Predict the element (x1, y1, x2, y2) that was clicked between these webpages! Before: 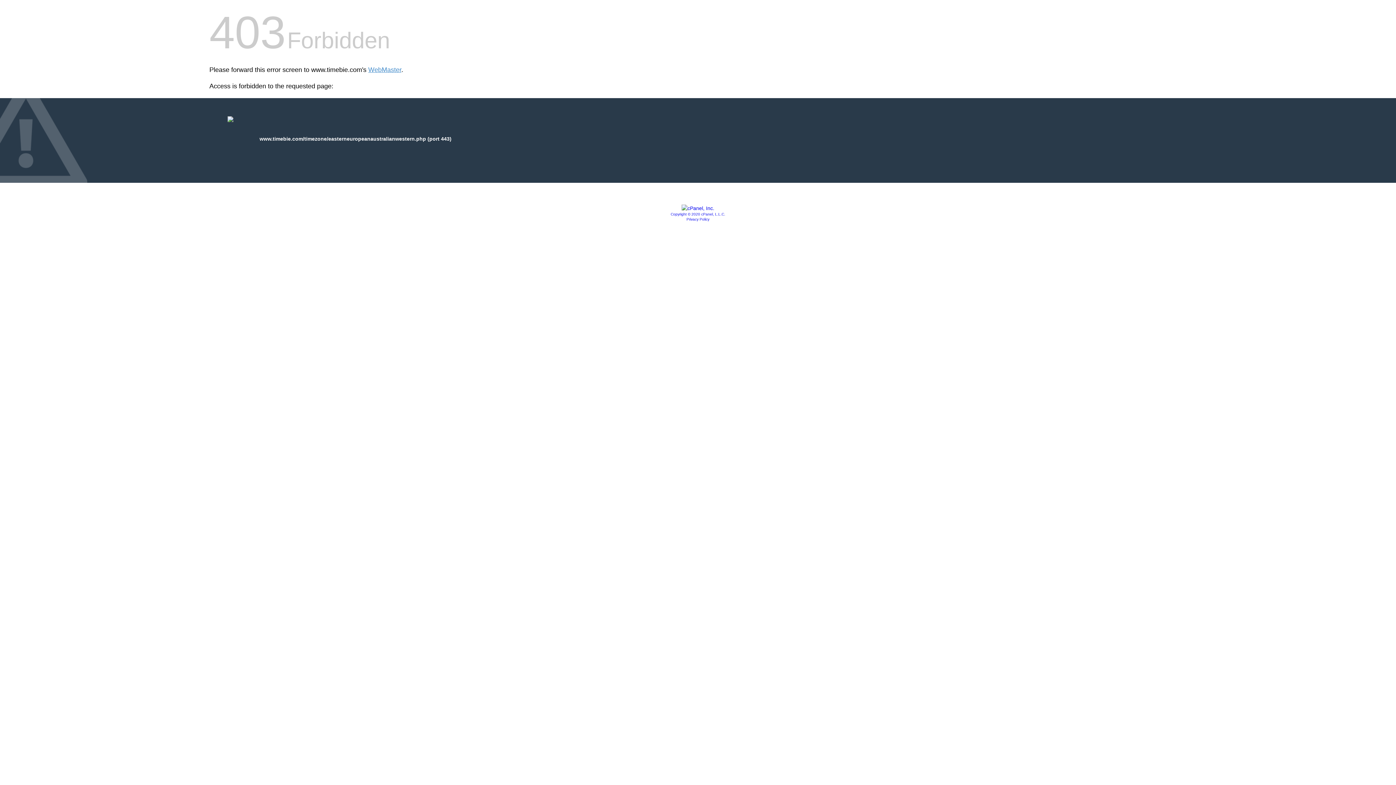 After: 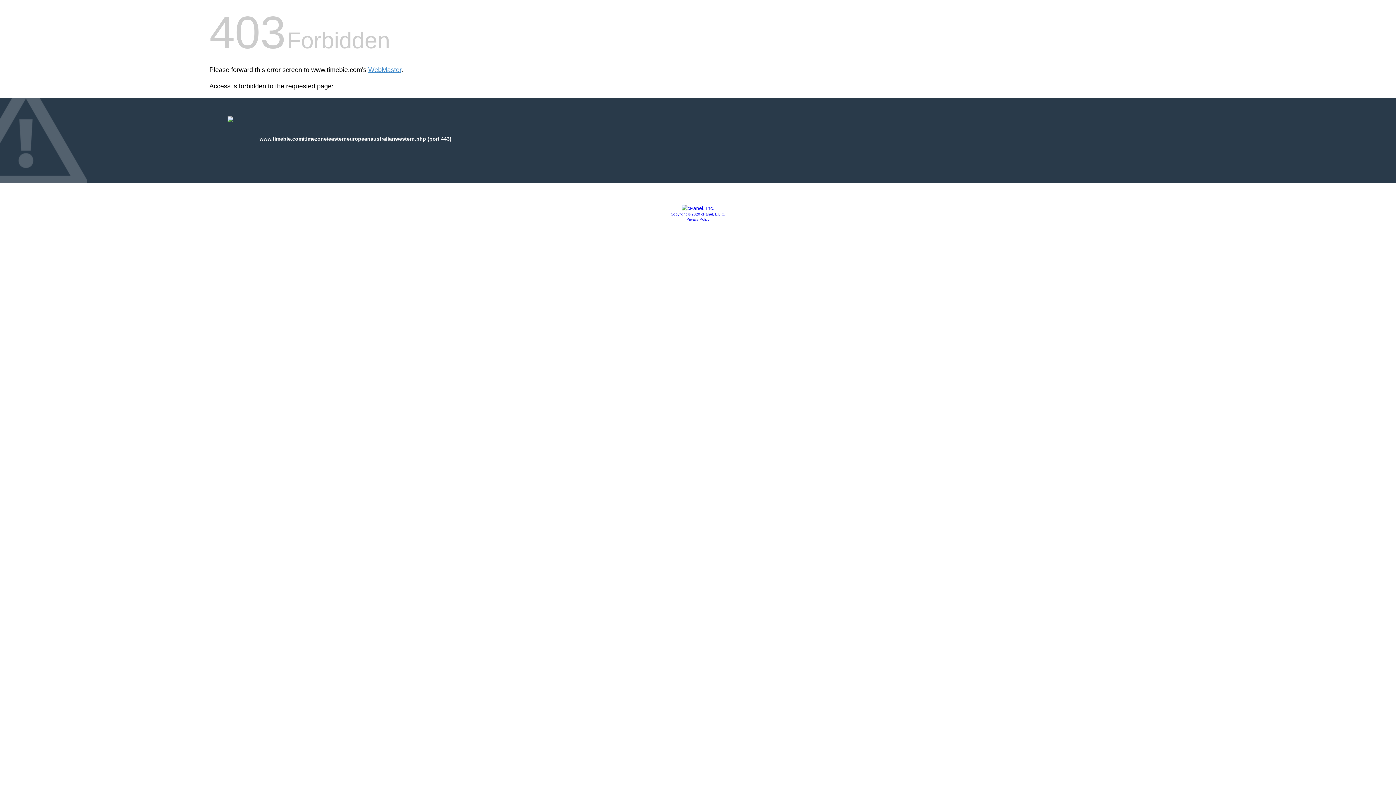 Action: bbox: (670, 212, 725, 216) label: Copyright © 2020 cPanel, L.L.C.